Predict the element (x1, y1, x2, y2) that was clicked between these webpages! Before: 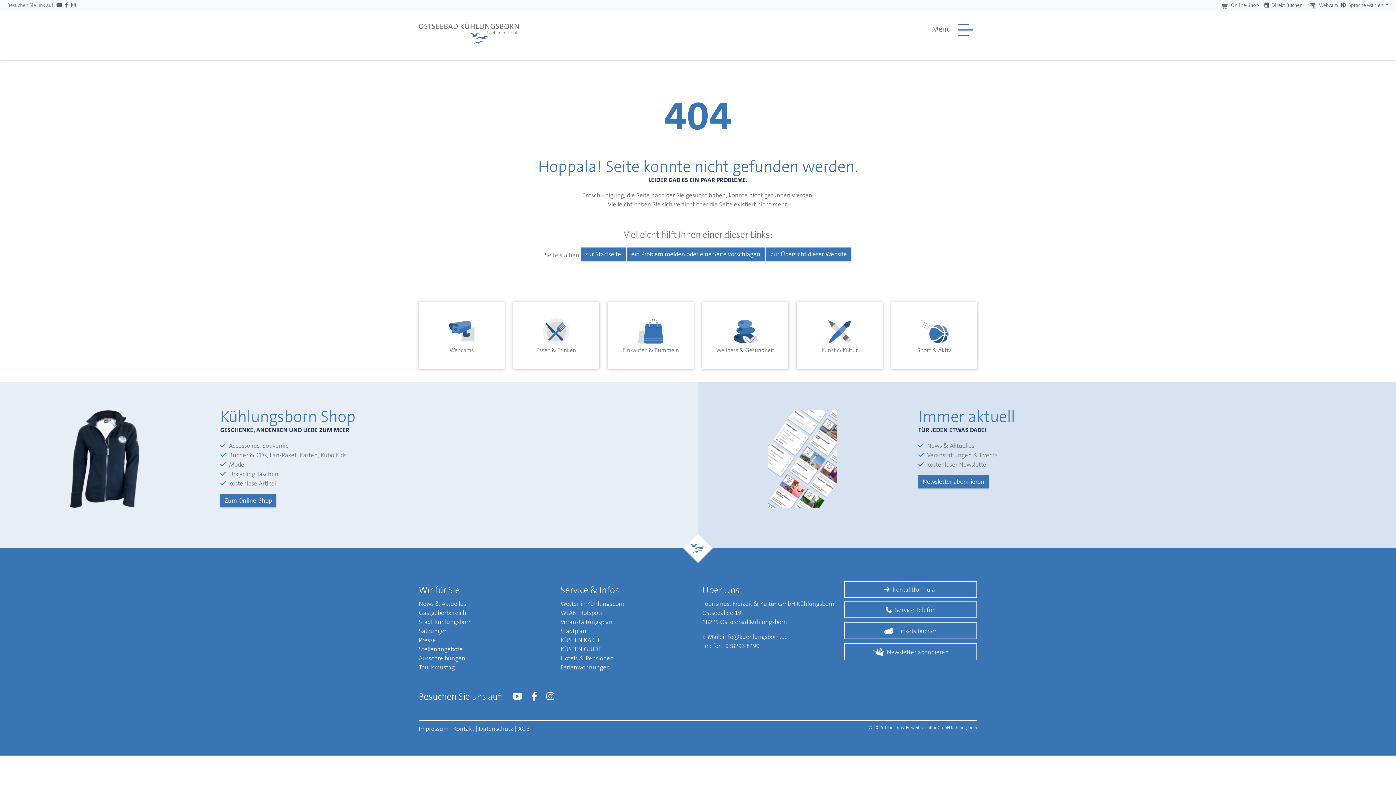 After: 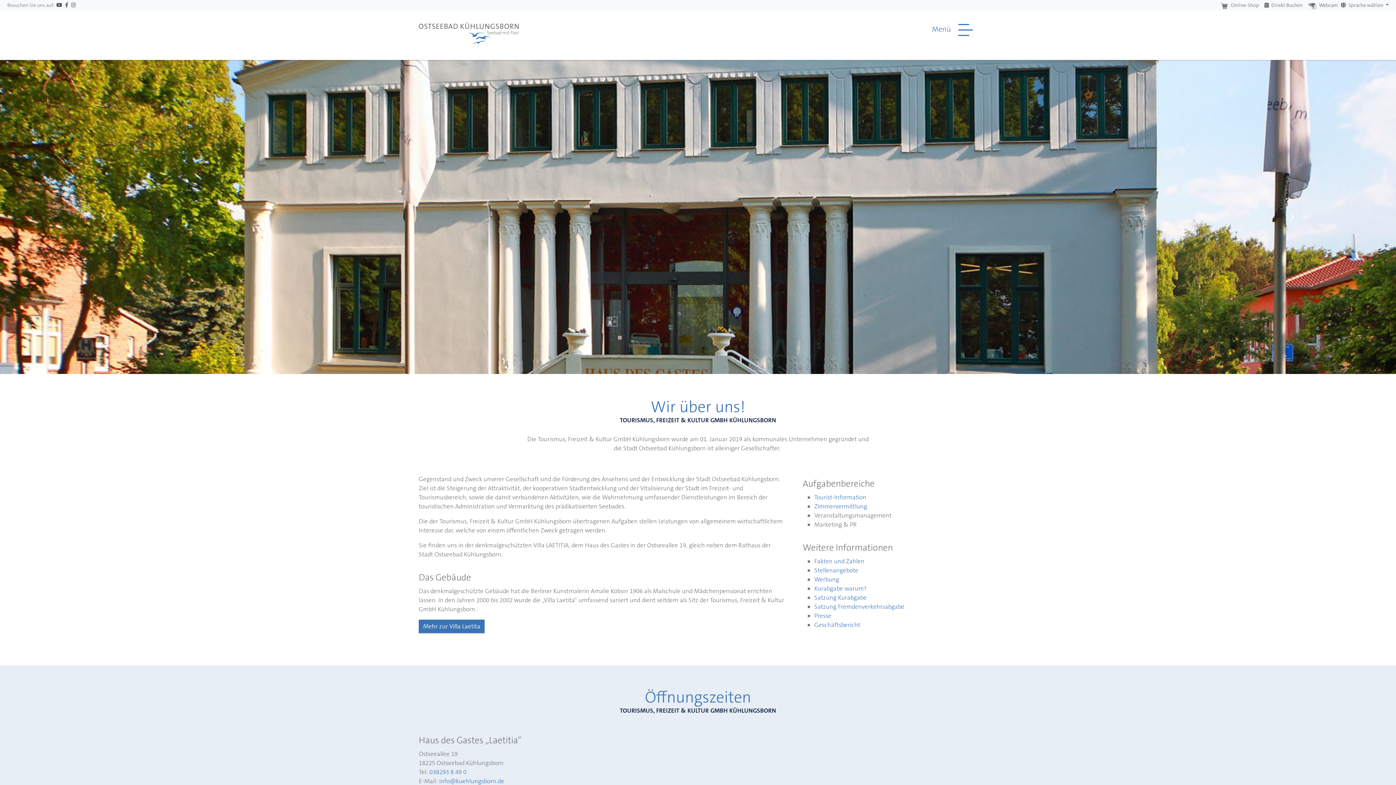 Action: label: Kontaktformular bbox: (844, 581, 977, 598)